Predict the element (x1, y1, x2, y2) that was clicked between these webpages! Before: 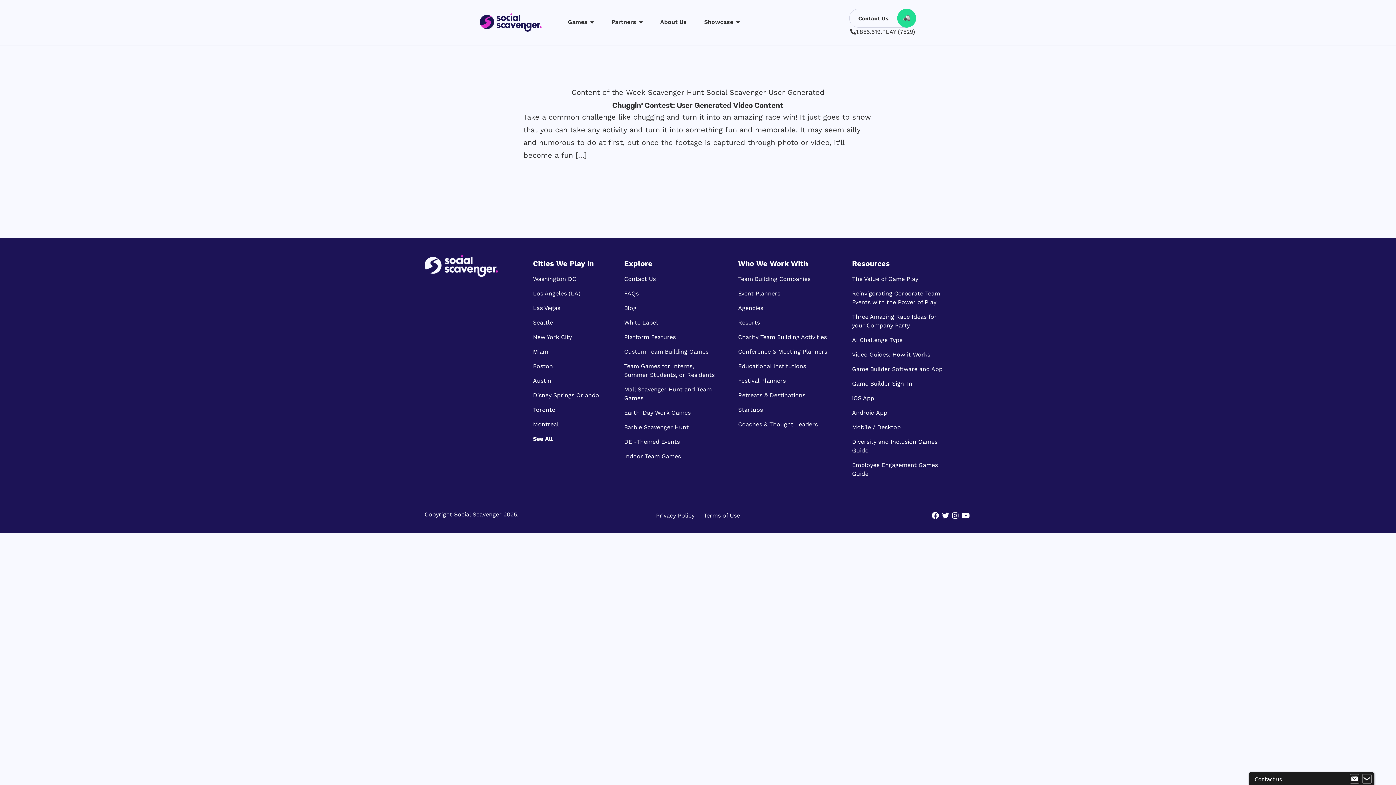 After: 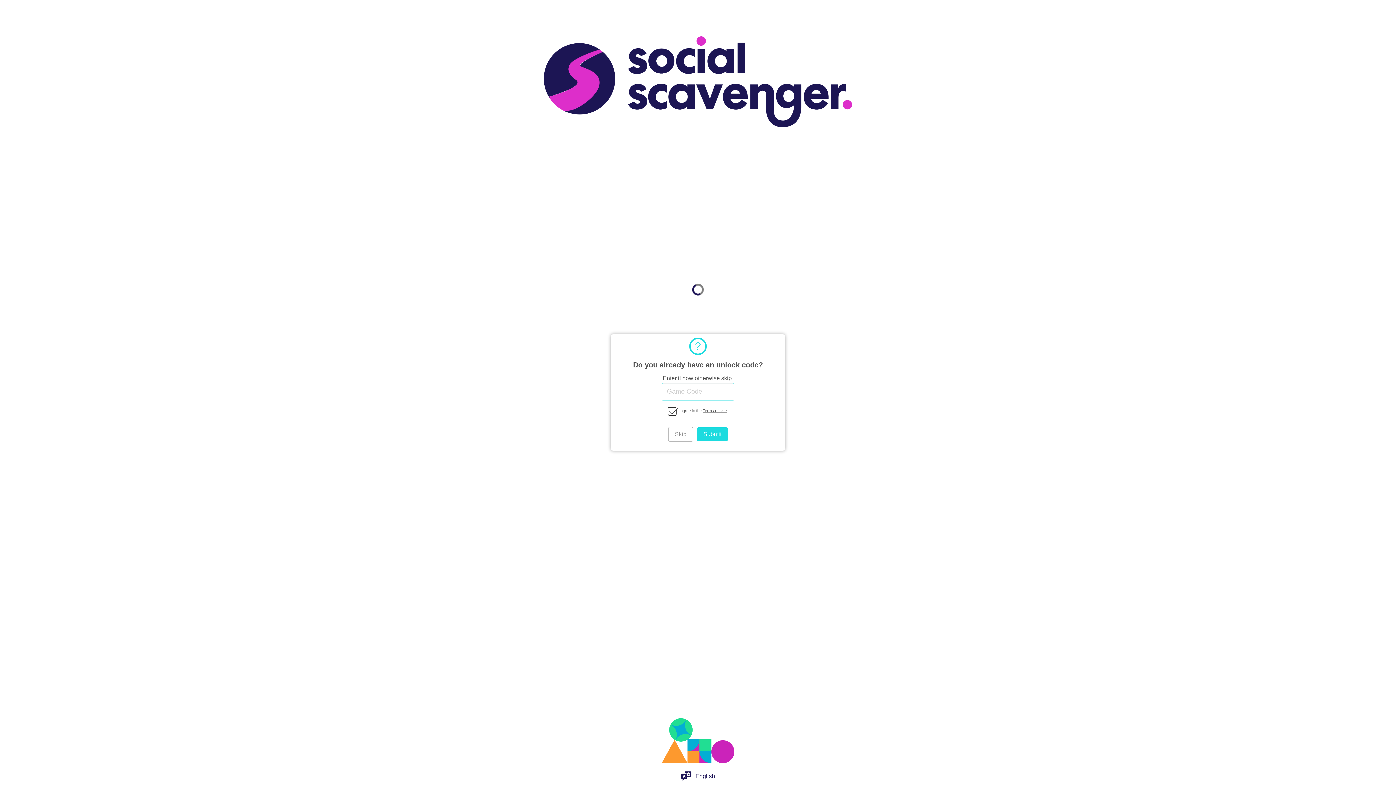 Action: label: Mobile / Desktop bbox: (852, 420, 943, 434)